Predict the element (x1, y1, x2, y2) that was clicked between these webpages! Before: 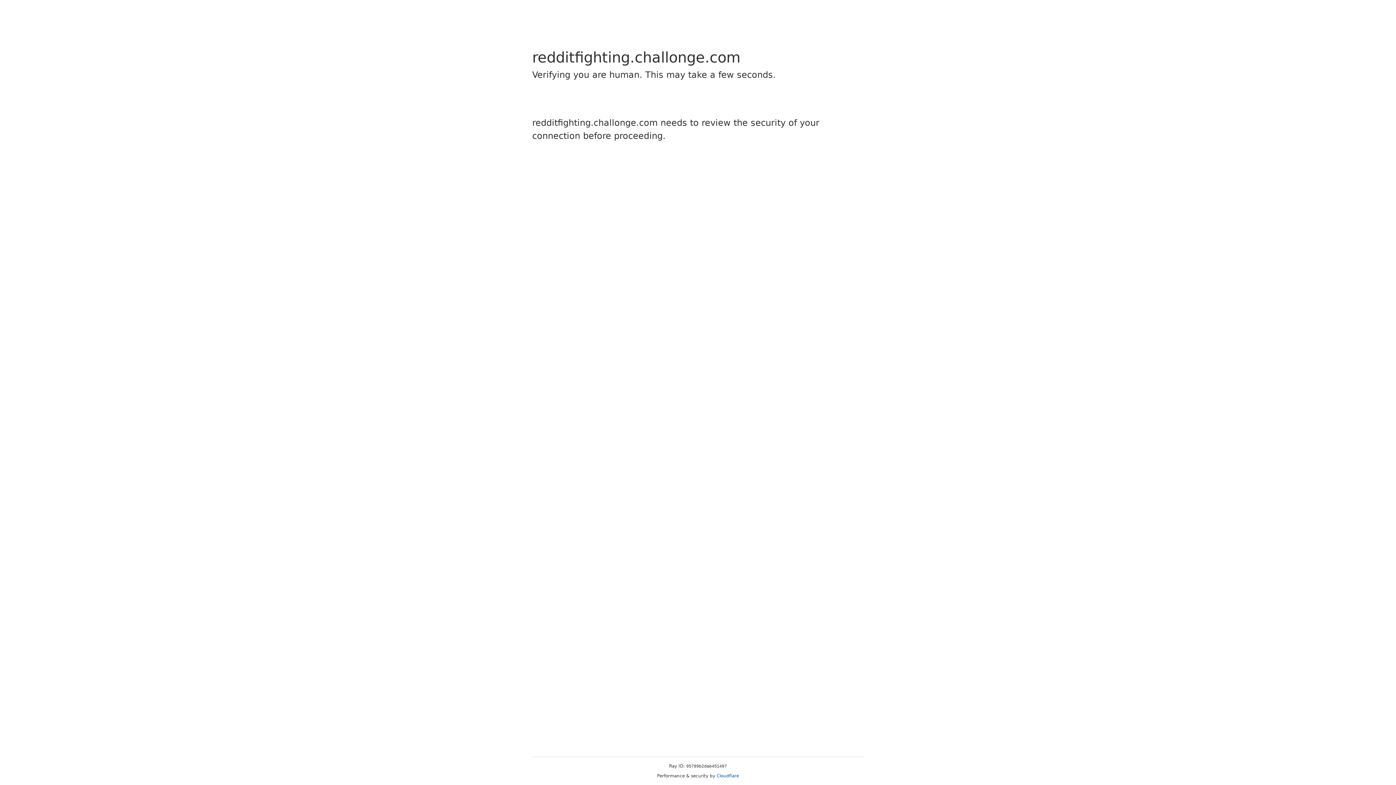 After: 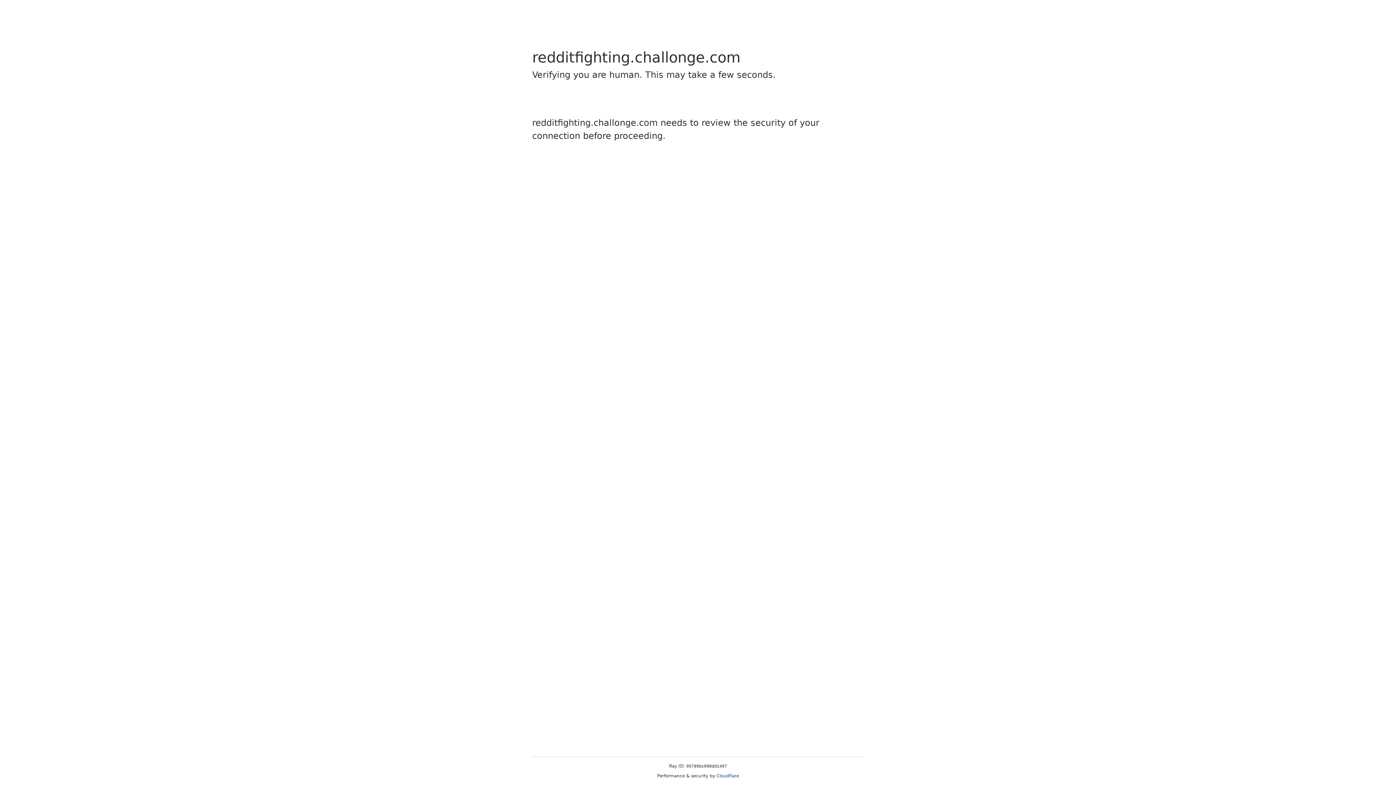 Action: bbox: (716, 773, 739, 778) label: Cloudflare